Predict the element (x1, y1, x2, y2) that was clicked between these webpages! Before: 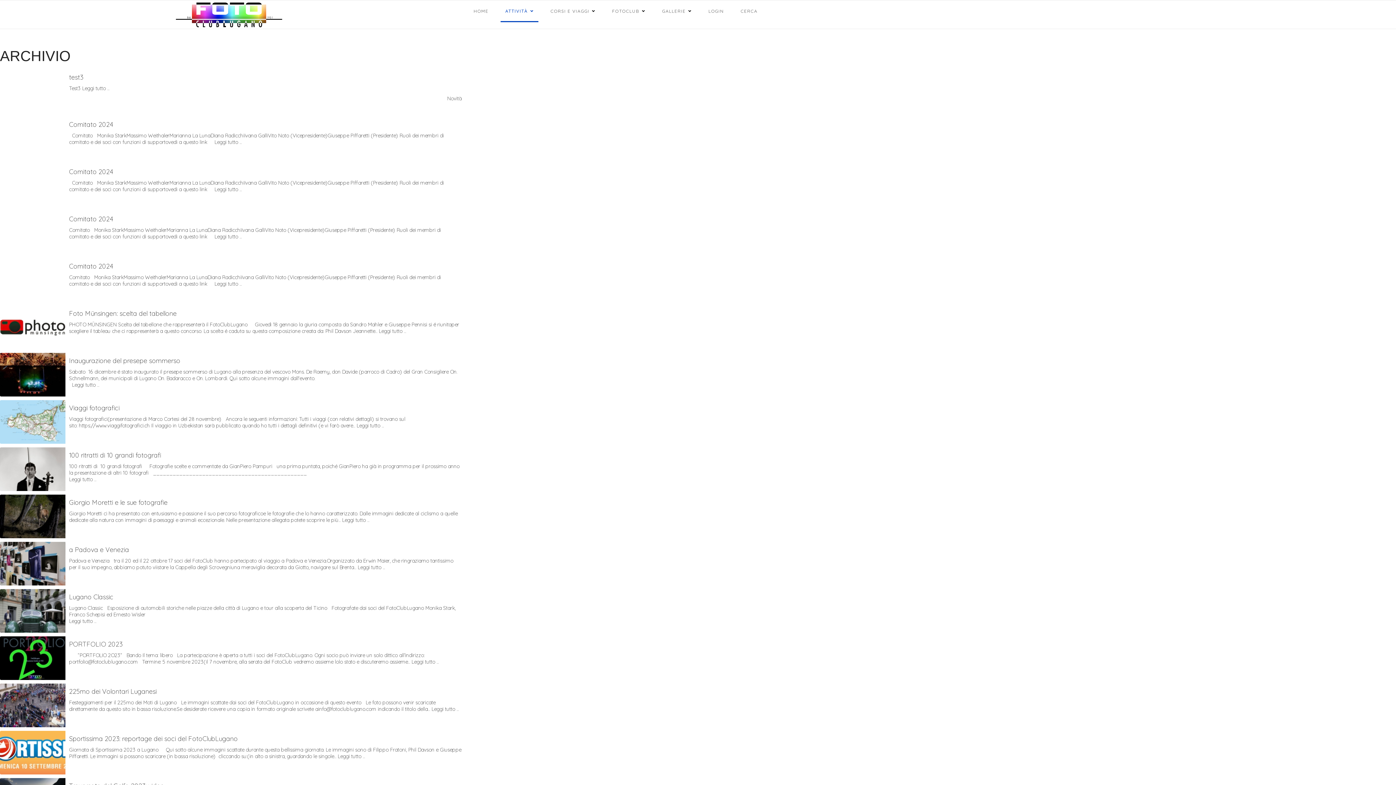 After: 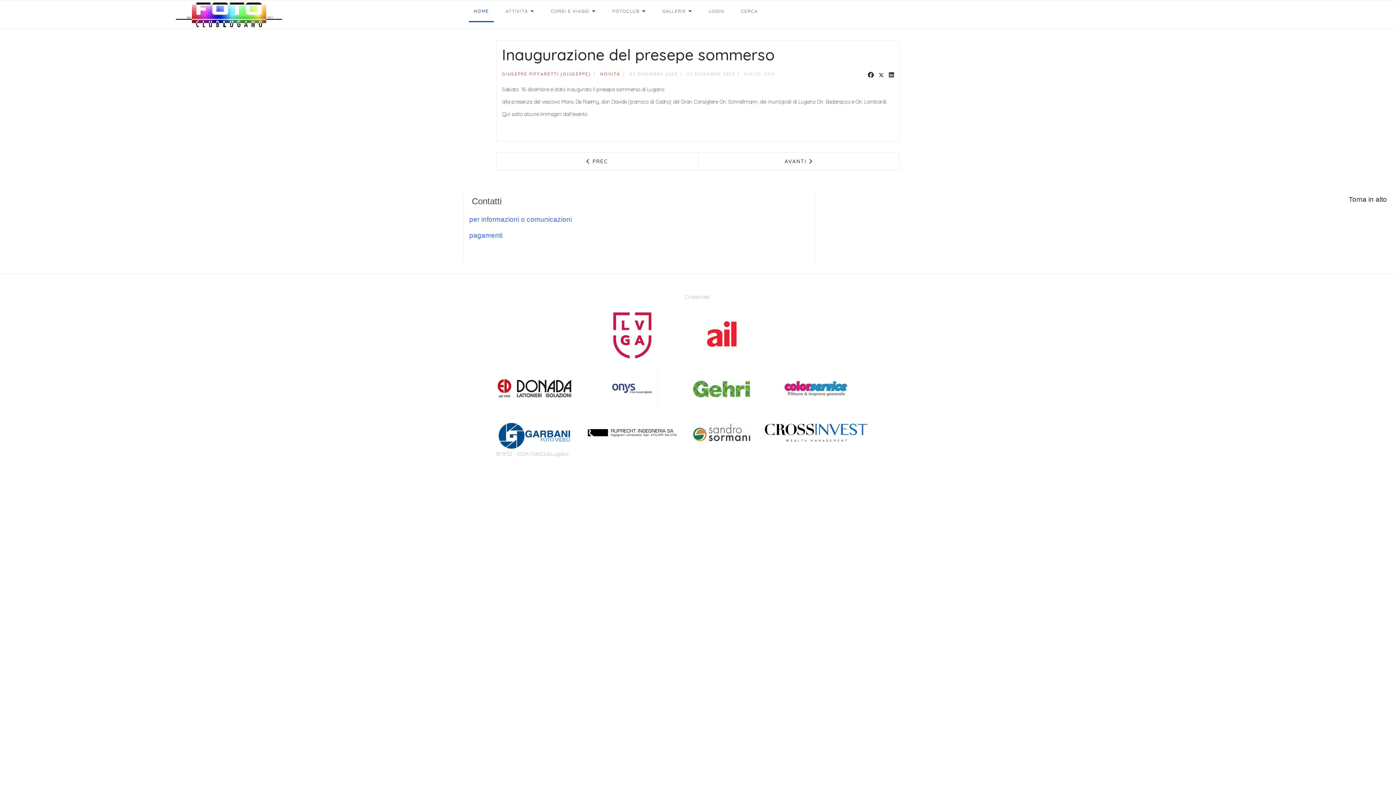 Action: bbox: (72, 381, 99, 388) label: Approfondisci Inaugurazione del presepe sommerso